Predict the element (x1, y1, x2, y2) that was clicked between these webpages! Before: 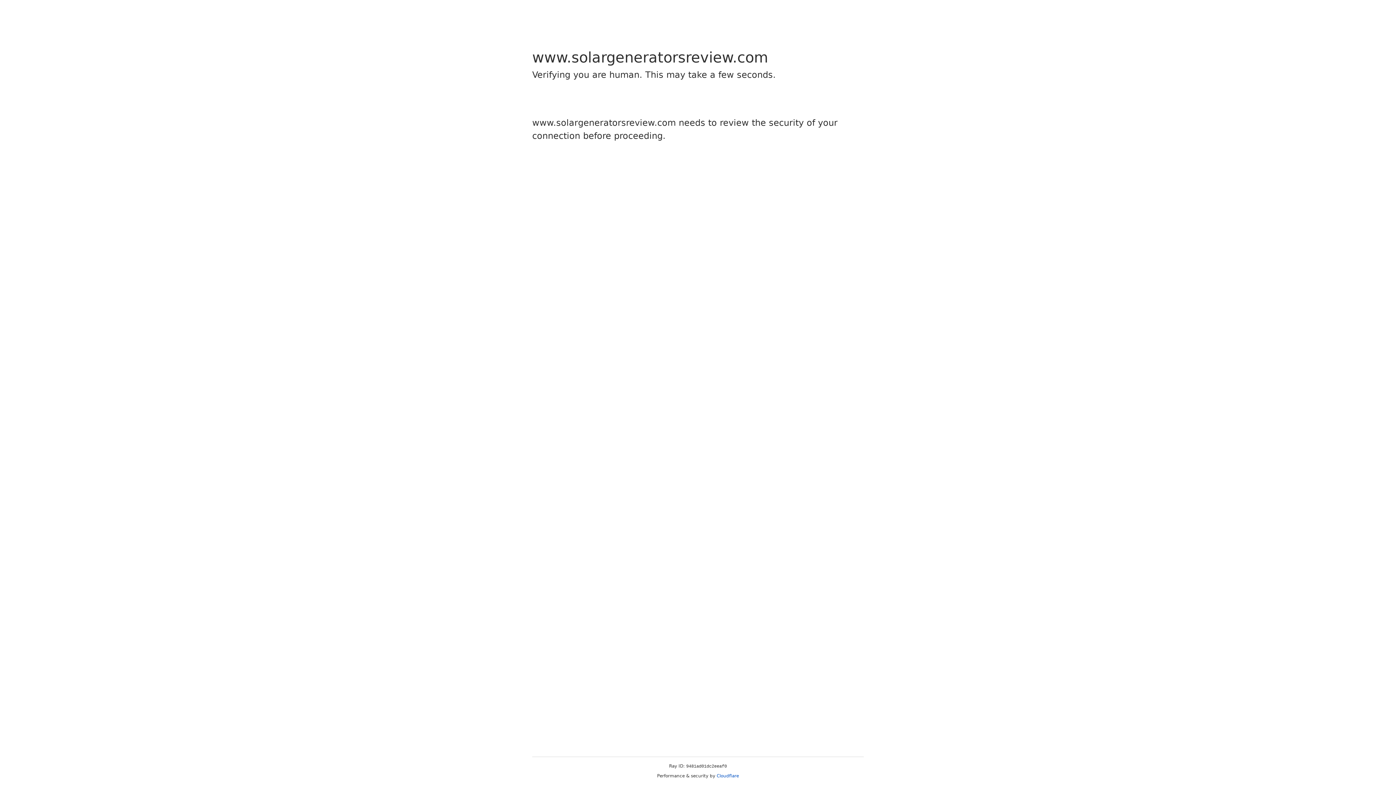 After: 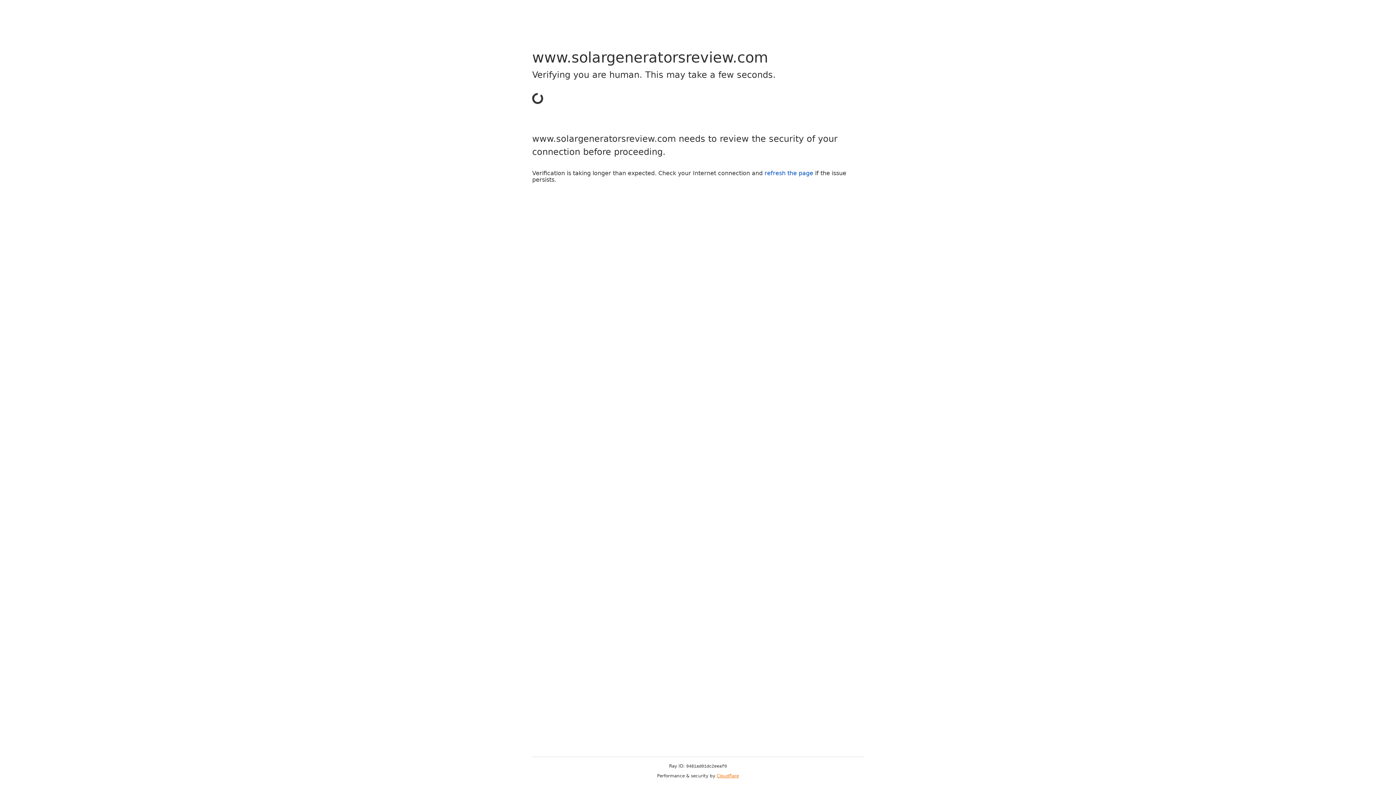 Action: bbox: (716, 773, 739, 778) label: Cloudflare